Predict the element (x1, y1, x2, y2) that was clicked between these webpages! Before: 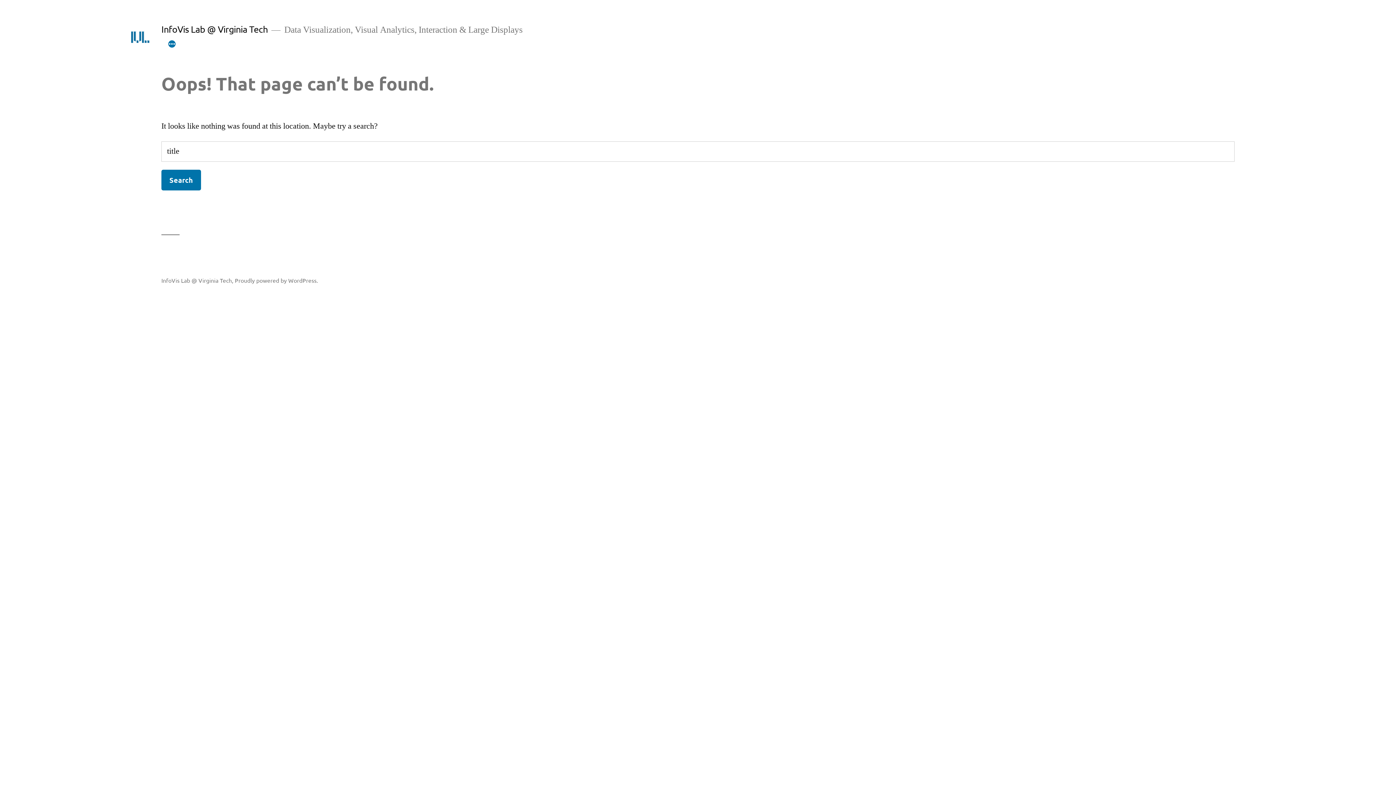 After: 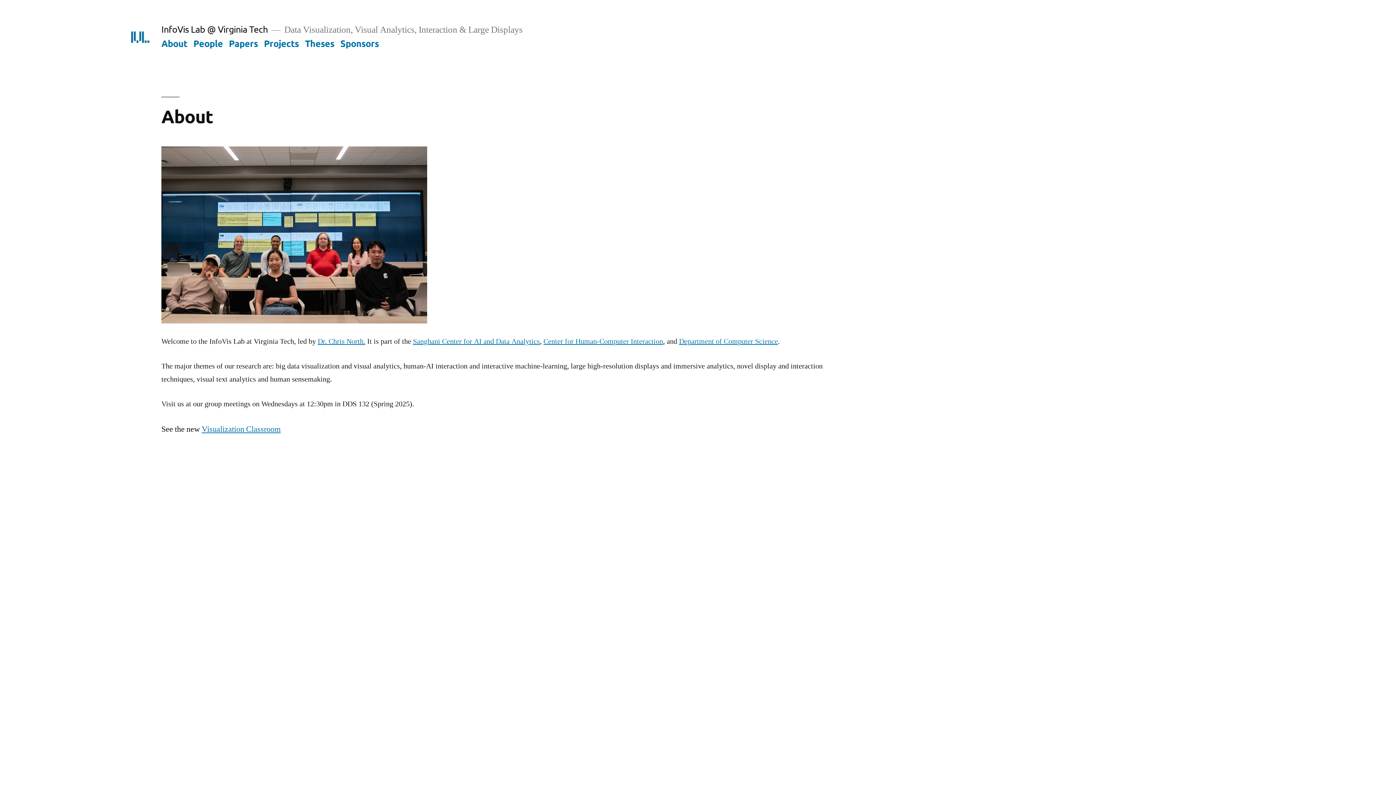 Action: bbox: (161, 23, 267, 34) label: InfoVis Lab @ Virginia Tech